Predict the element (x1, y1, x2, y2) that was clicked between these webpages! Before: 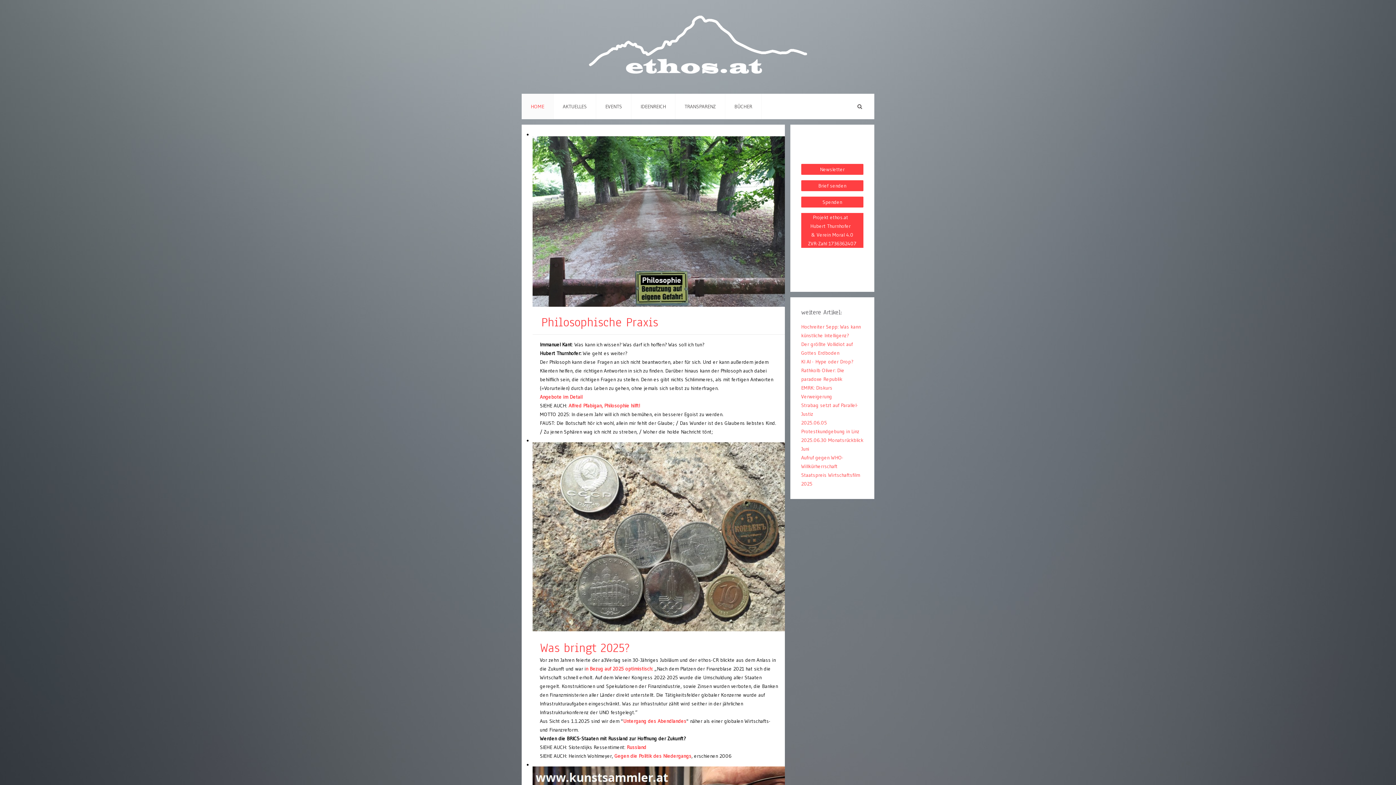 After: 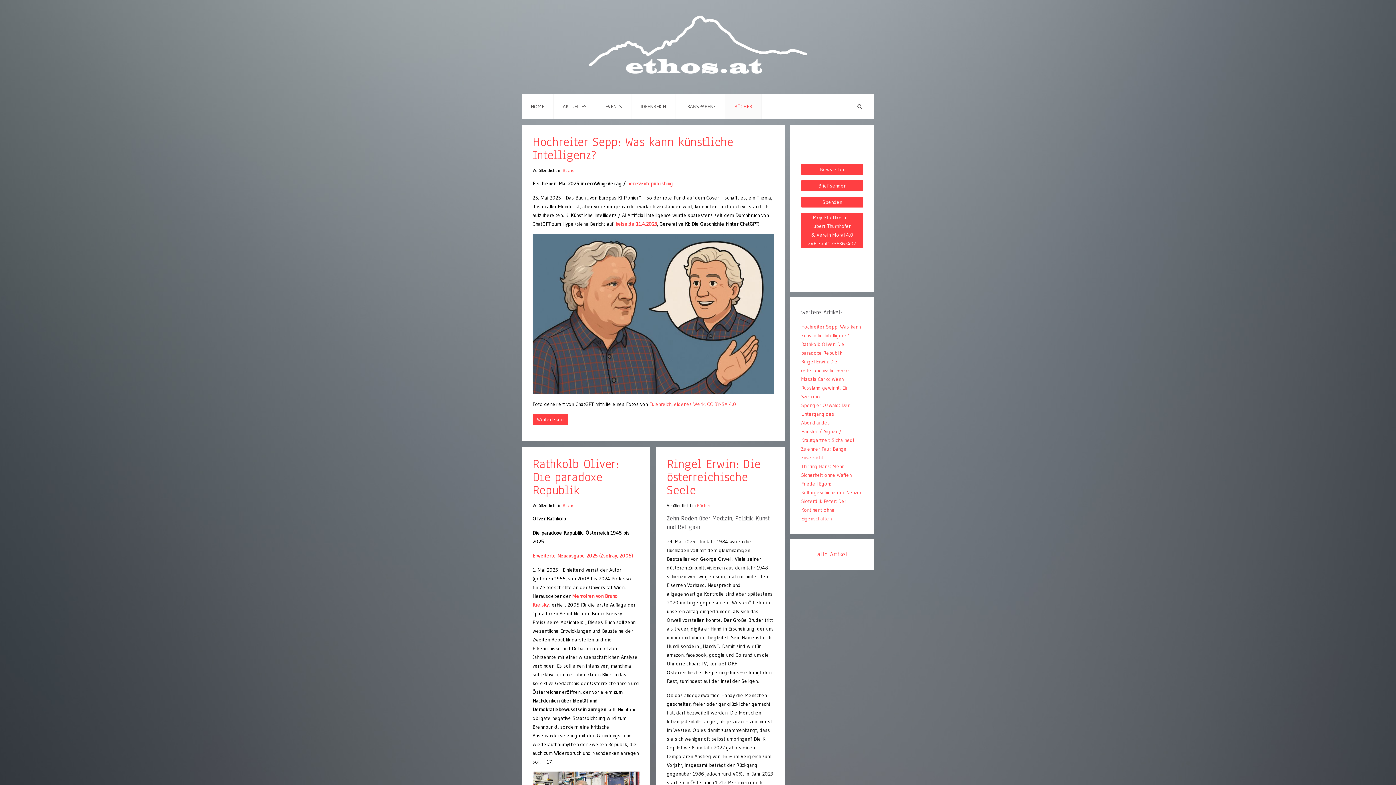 Action: bbox: (725, 93, 761, 119) label: BÜCHER